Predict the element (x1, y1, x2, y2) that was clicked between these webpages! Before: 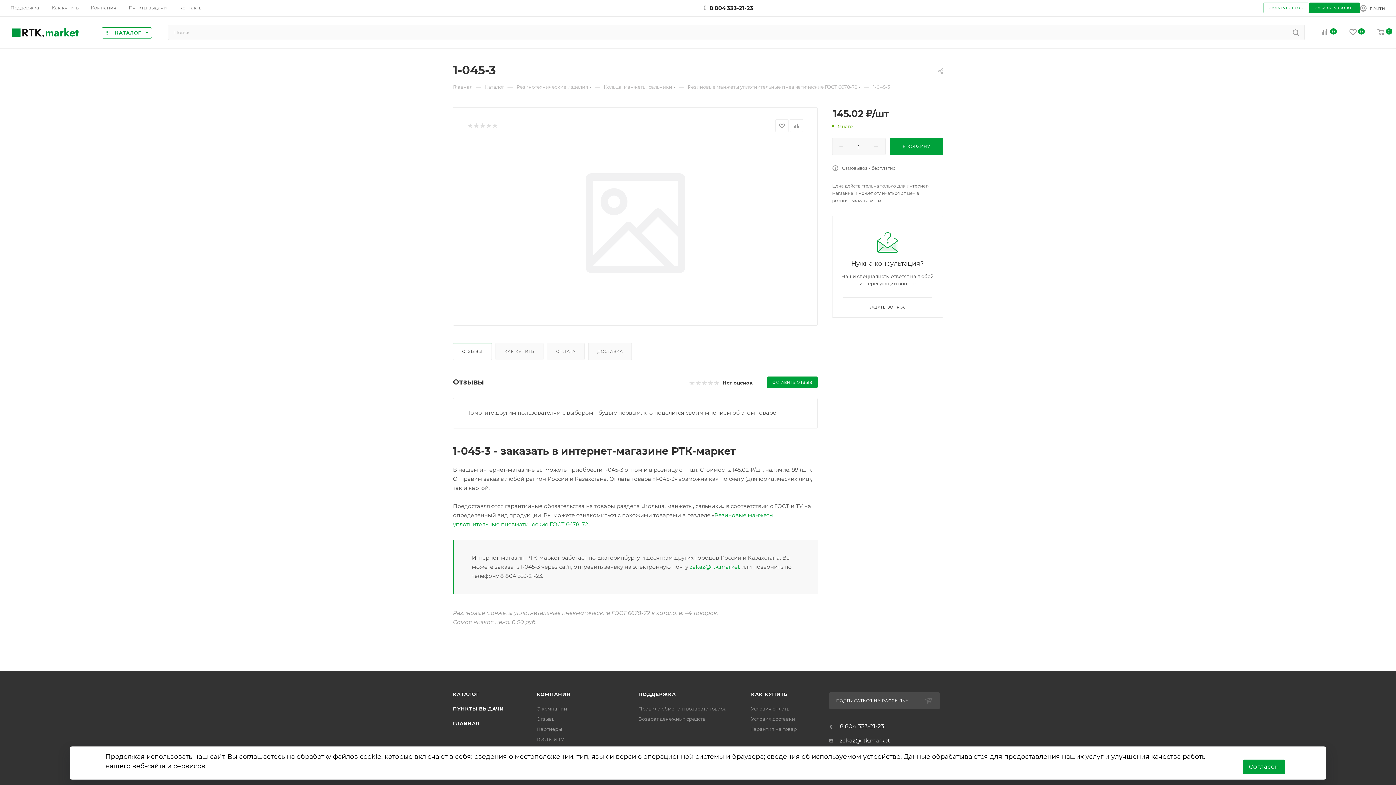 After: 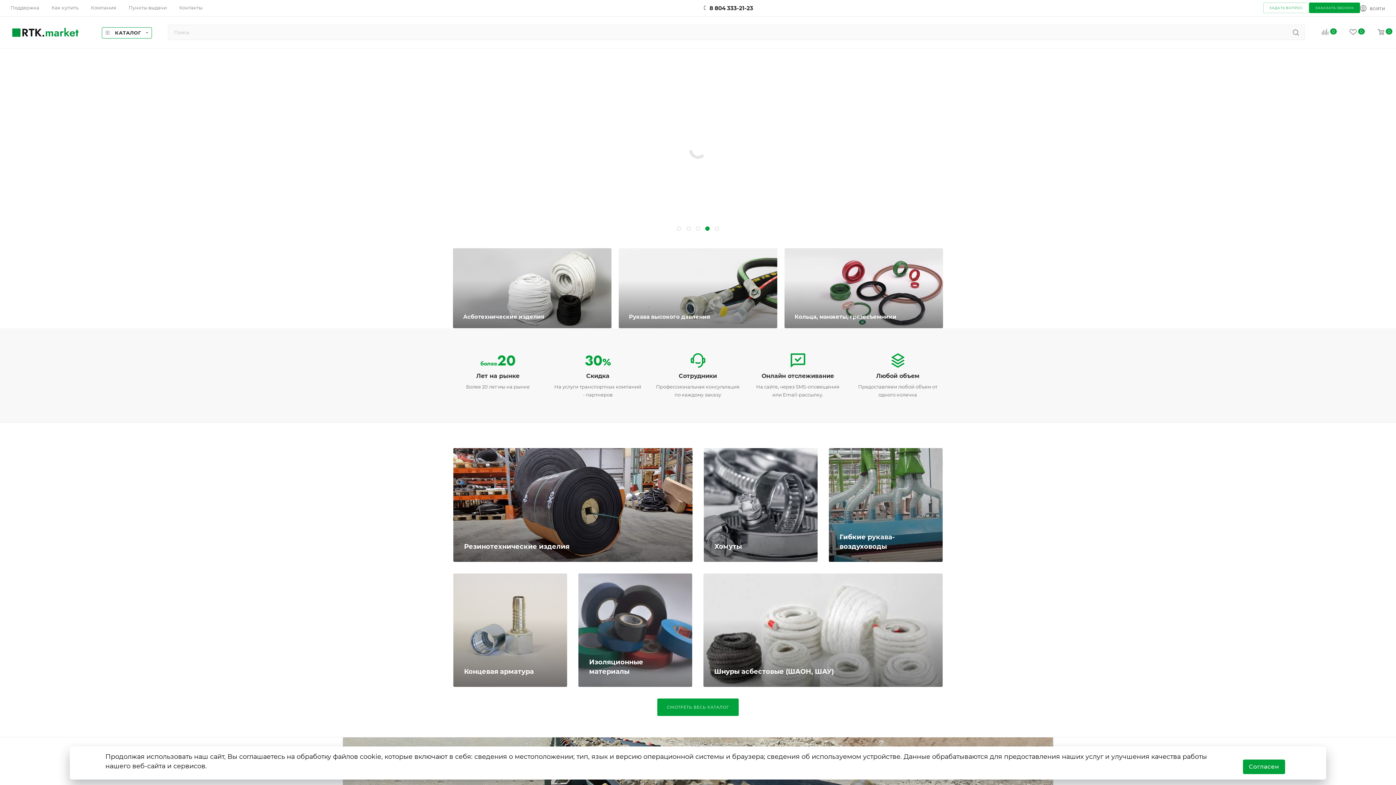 Action: bbox: (10, 16, 80, 48)